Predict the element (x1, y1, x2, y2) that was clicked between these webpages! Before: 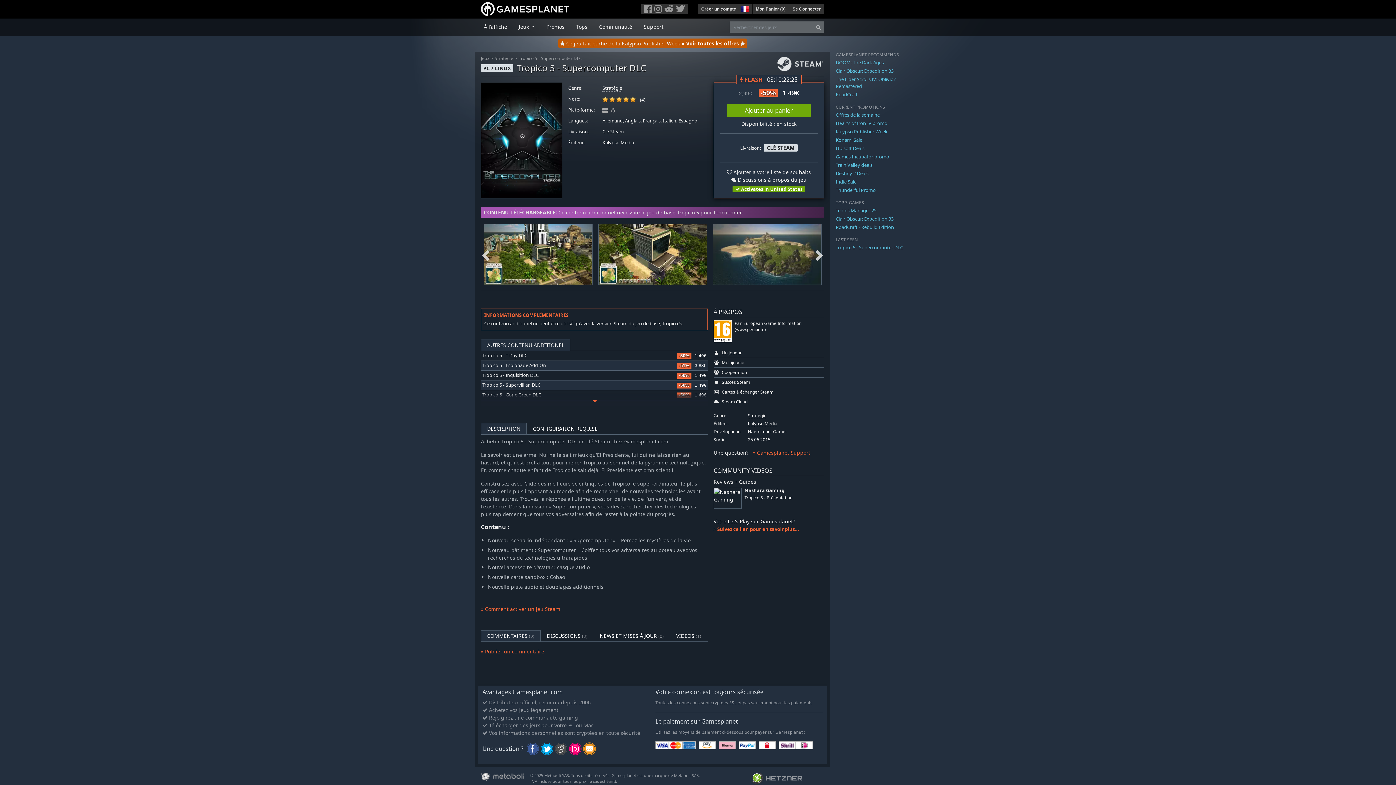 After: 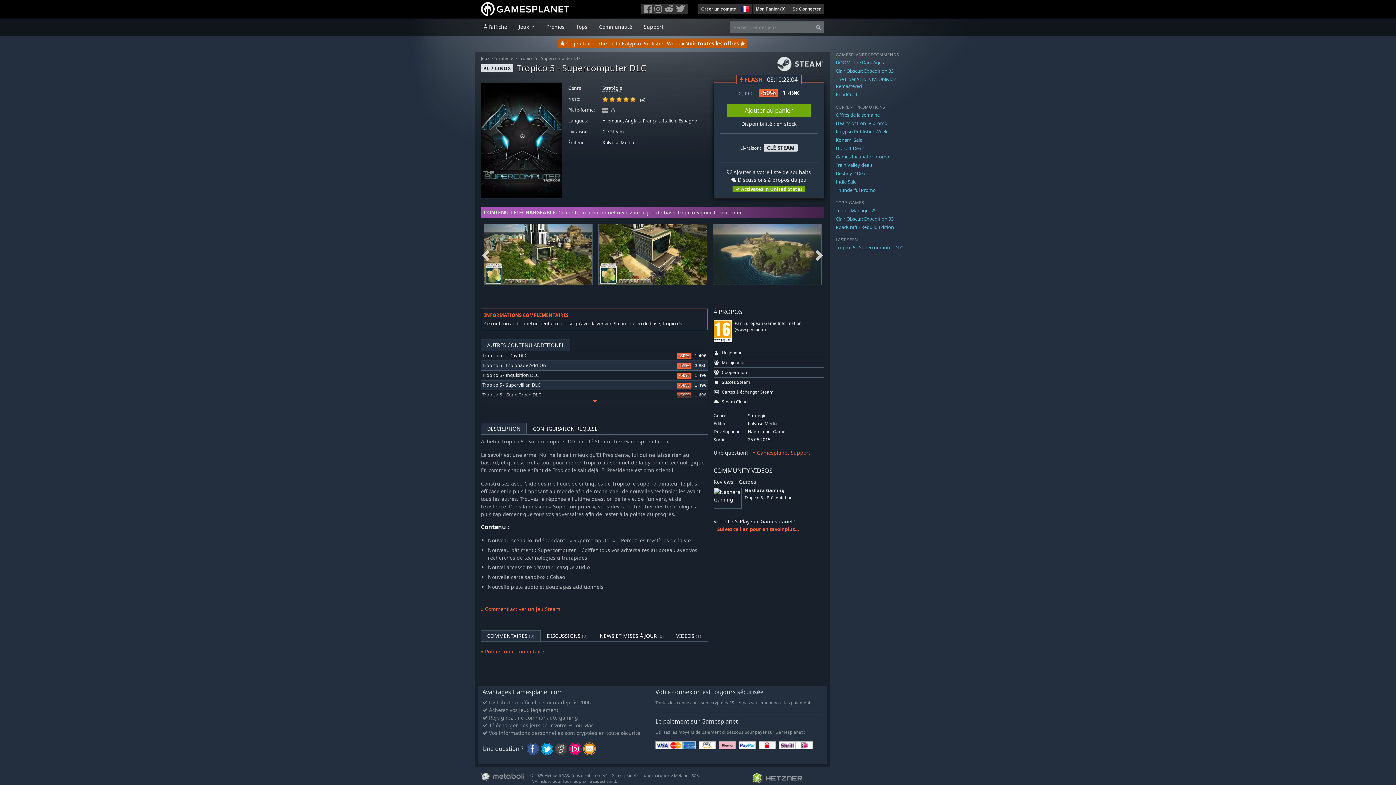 Action: bbox: (663, 4, 674, 13)